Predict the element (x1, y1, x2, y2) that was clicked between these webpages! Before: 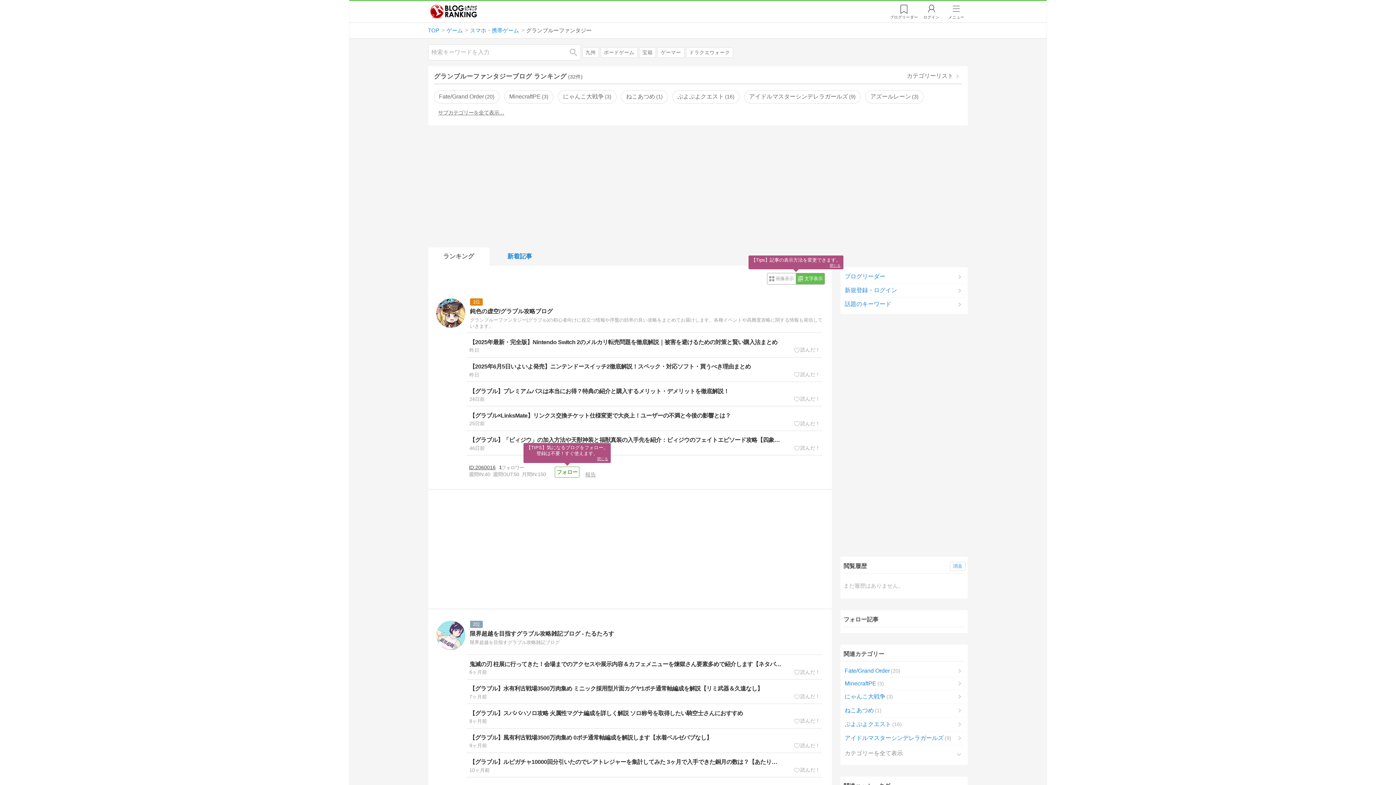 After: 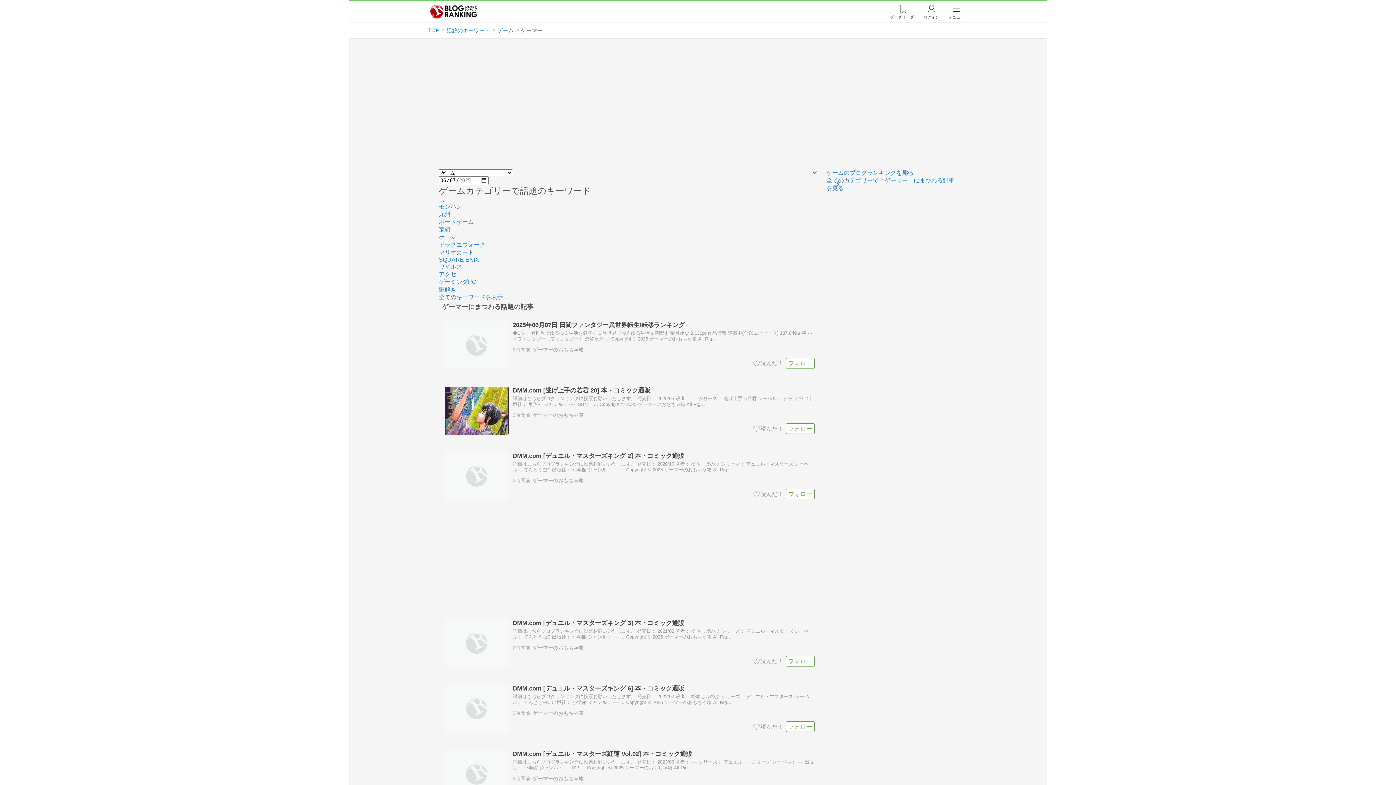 Action: label: ゲーマー bbox: (657, 47, 684, 57)